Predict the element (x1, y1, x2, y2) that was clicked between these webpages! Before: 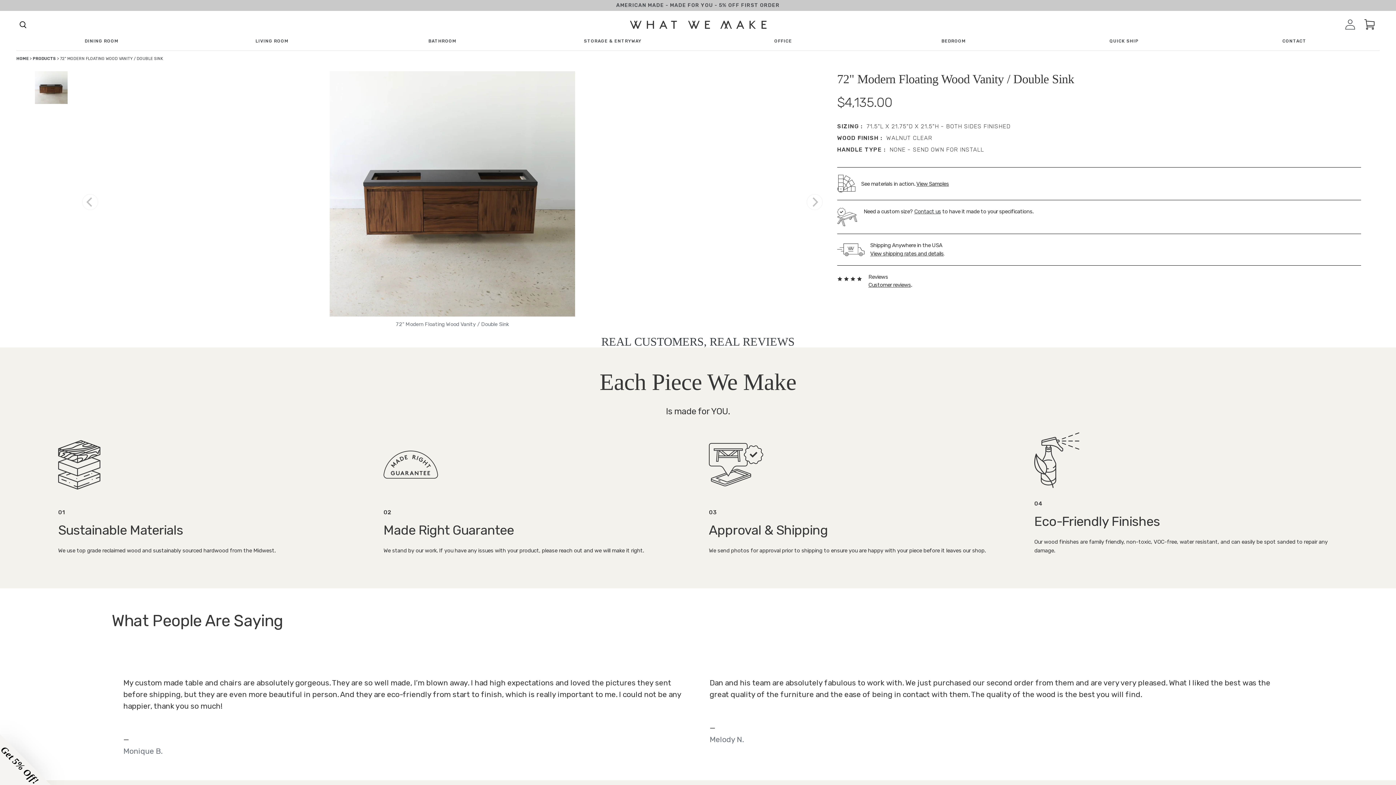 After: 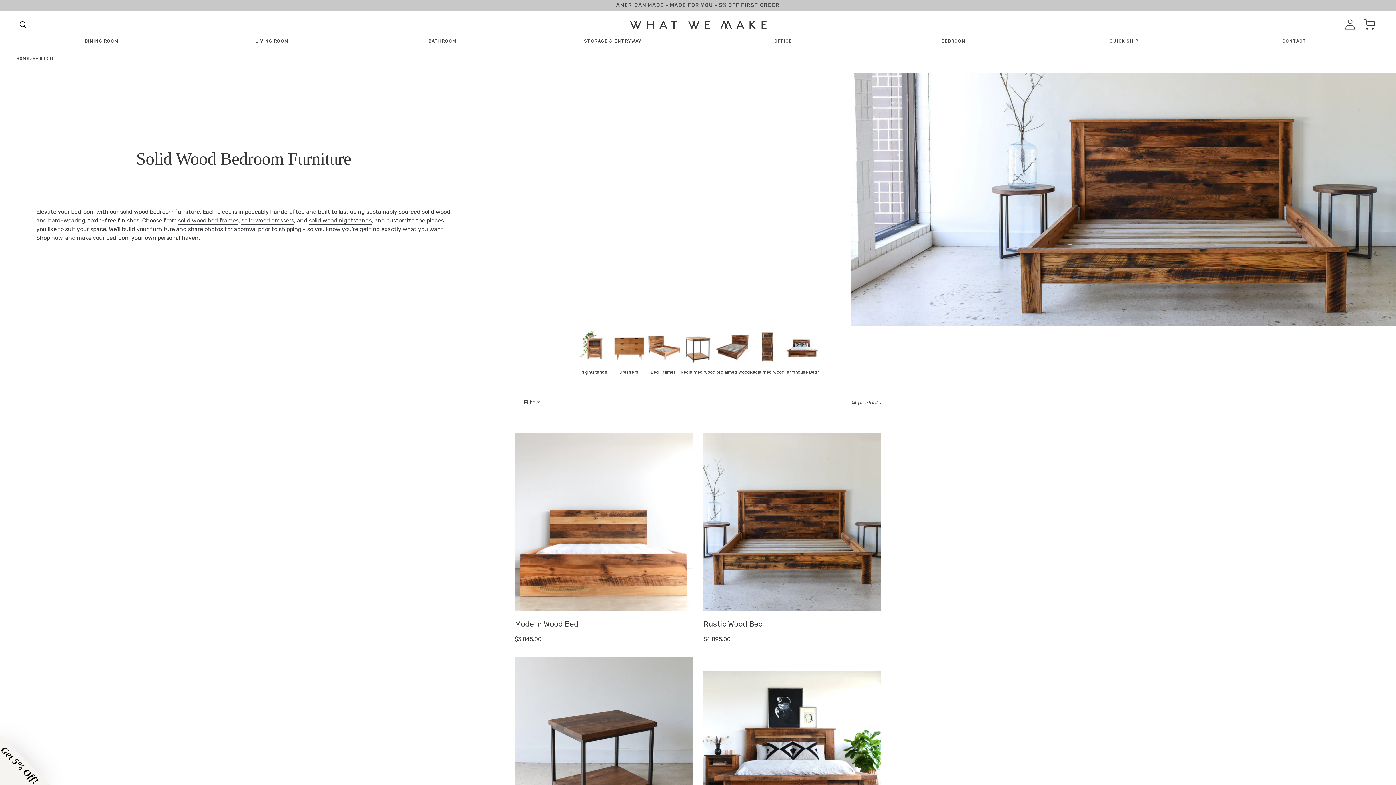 Action: bbox: (941, 38, 965, 44) label: BEDROOM